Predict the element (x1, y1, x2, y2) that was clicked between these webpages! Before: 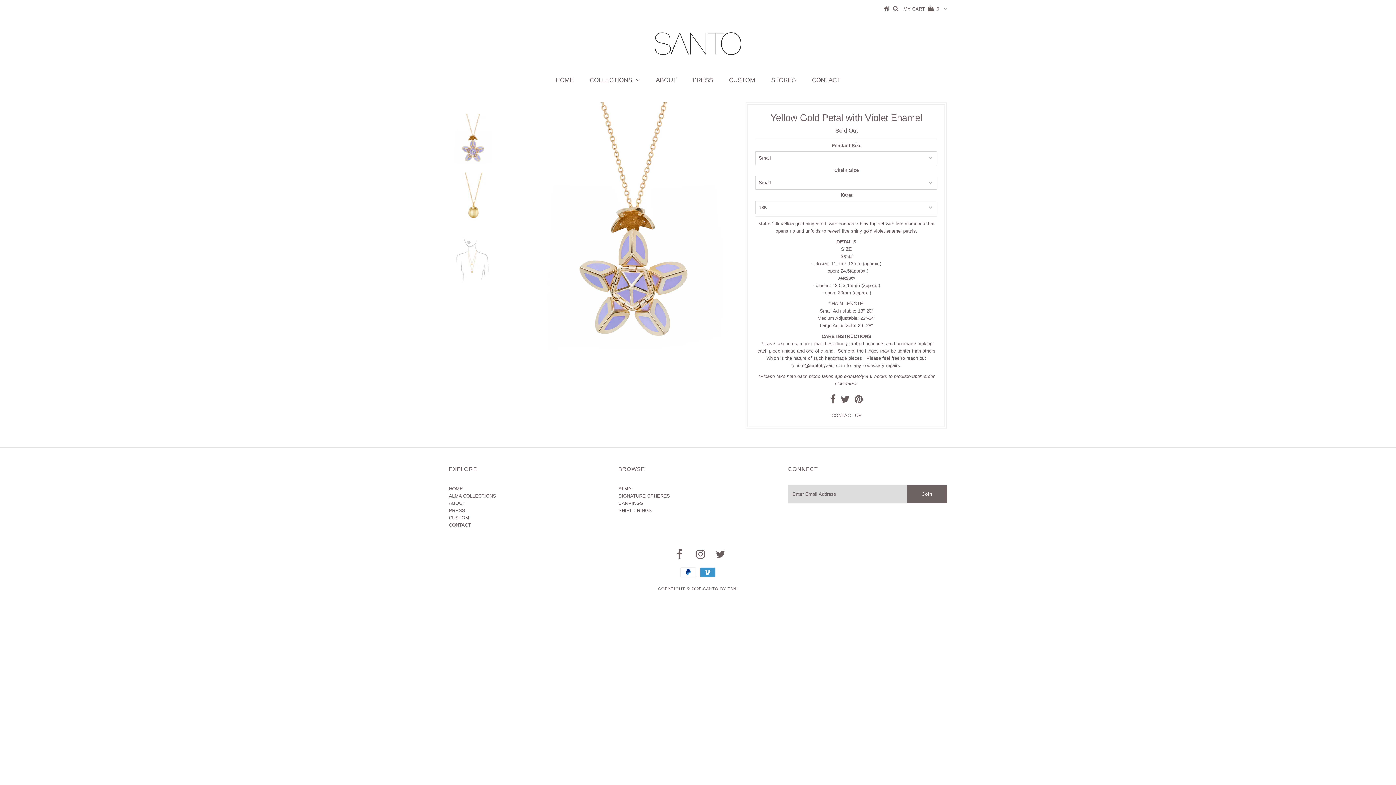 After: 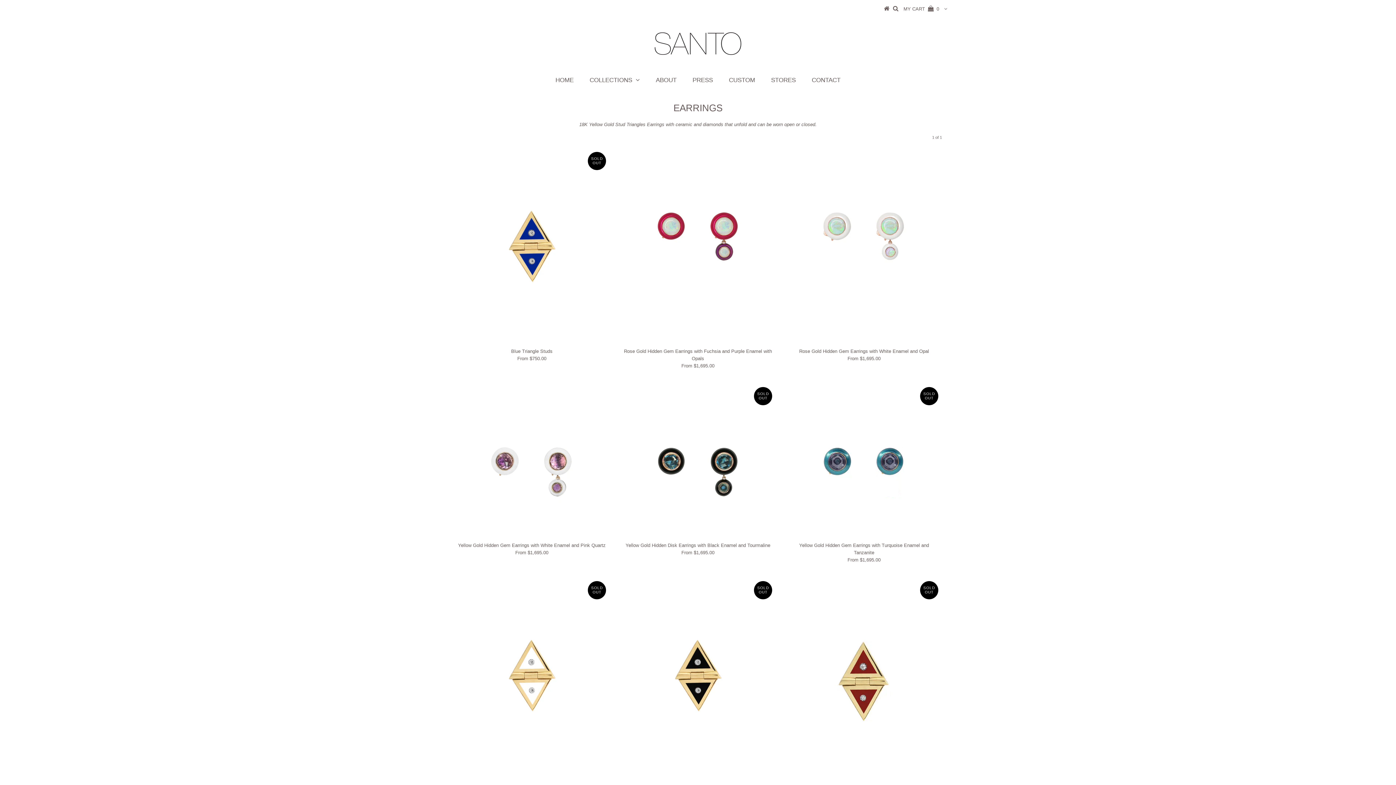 Action: label: EARRINGS bbox: (618, 500, 643, 506)